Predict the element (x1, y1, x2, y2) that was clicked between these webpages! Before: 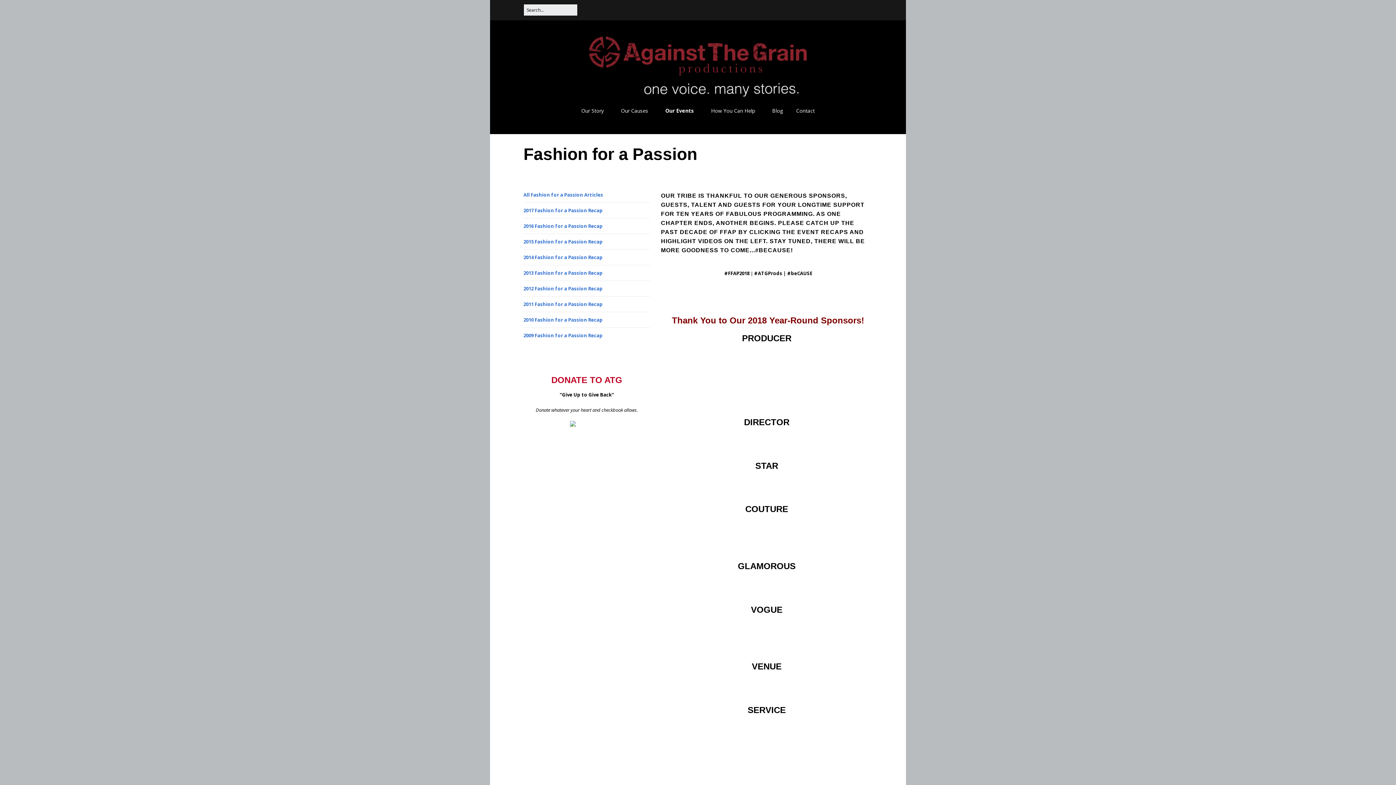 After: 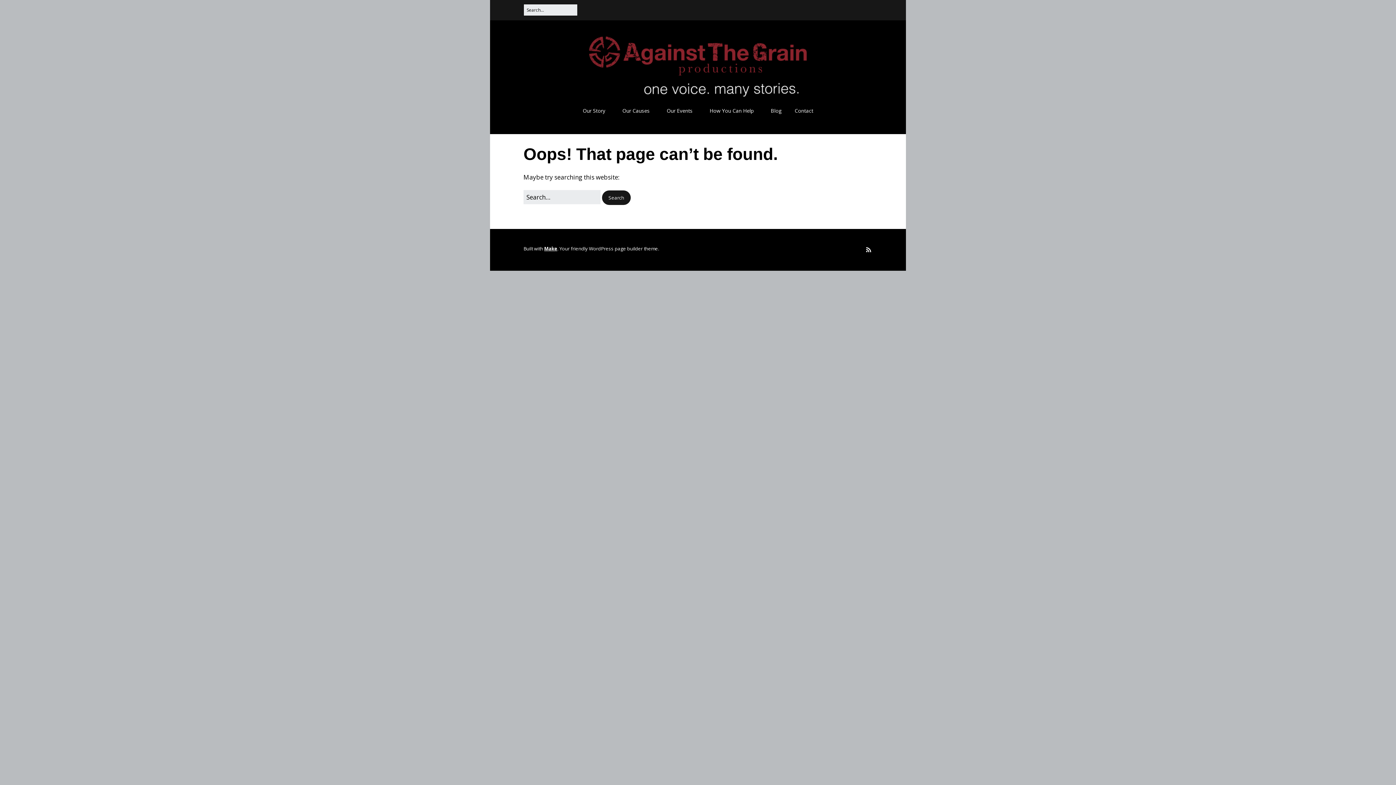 Action: label: 2009 Fashion for a Passion Recap bbox: (523, 332, 602, 338)